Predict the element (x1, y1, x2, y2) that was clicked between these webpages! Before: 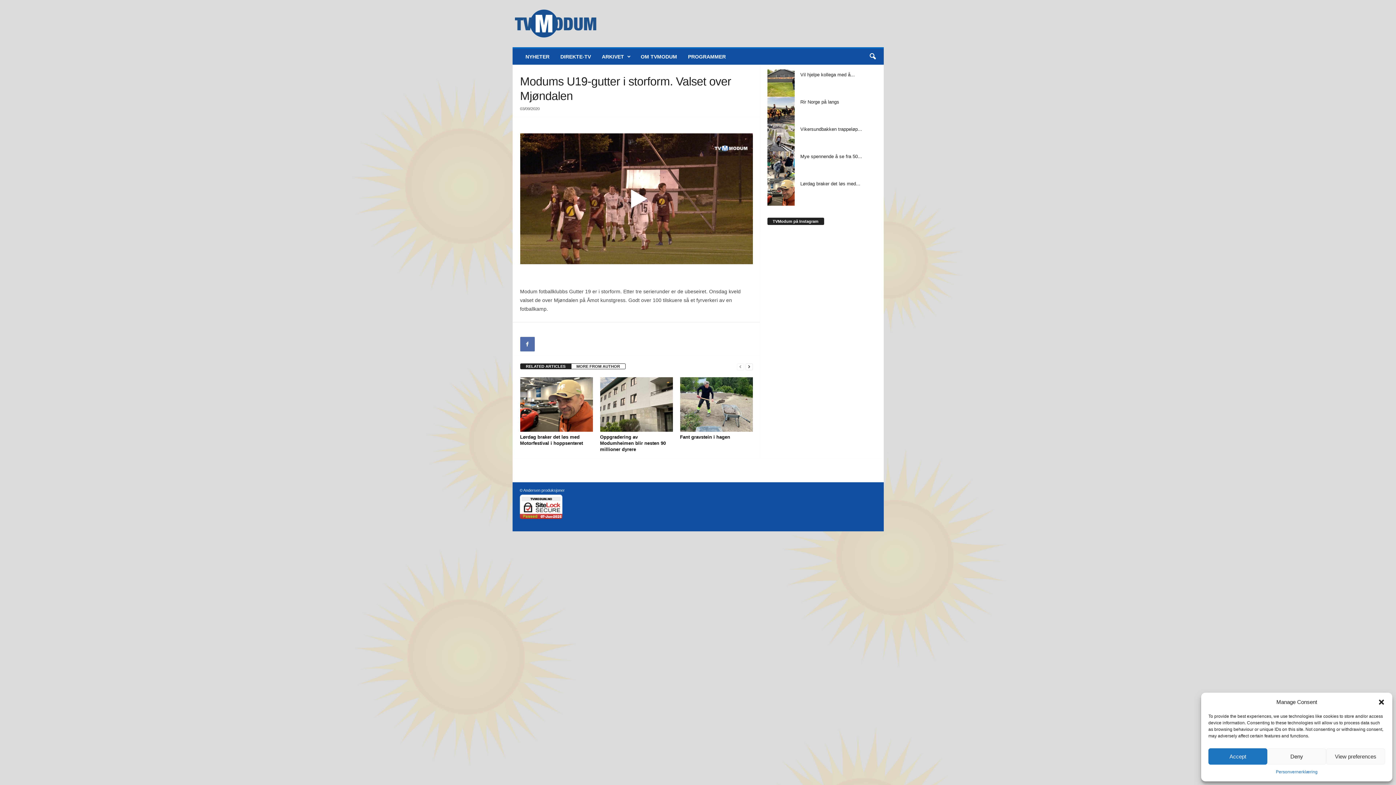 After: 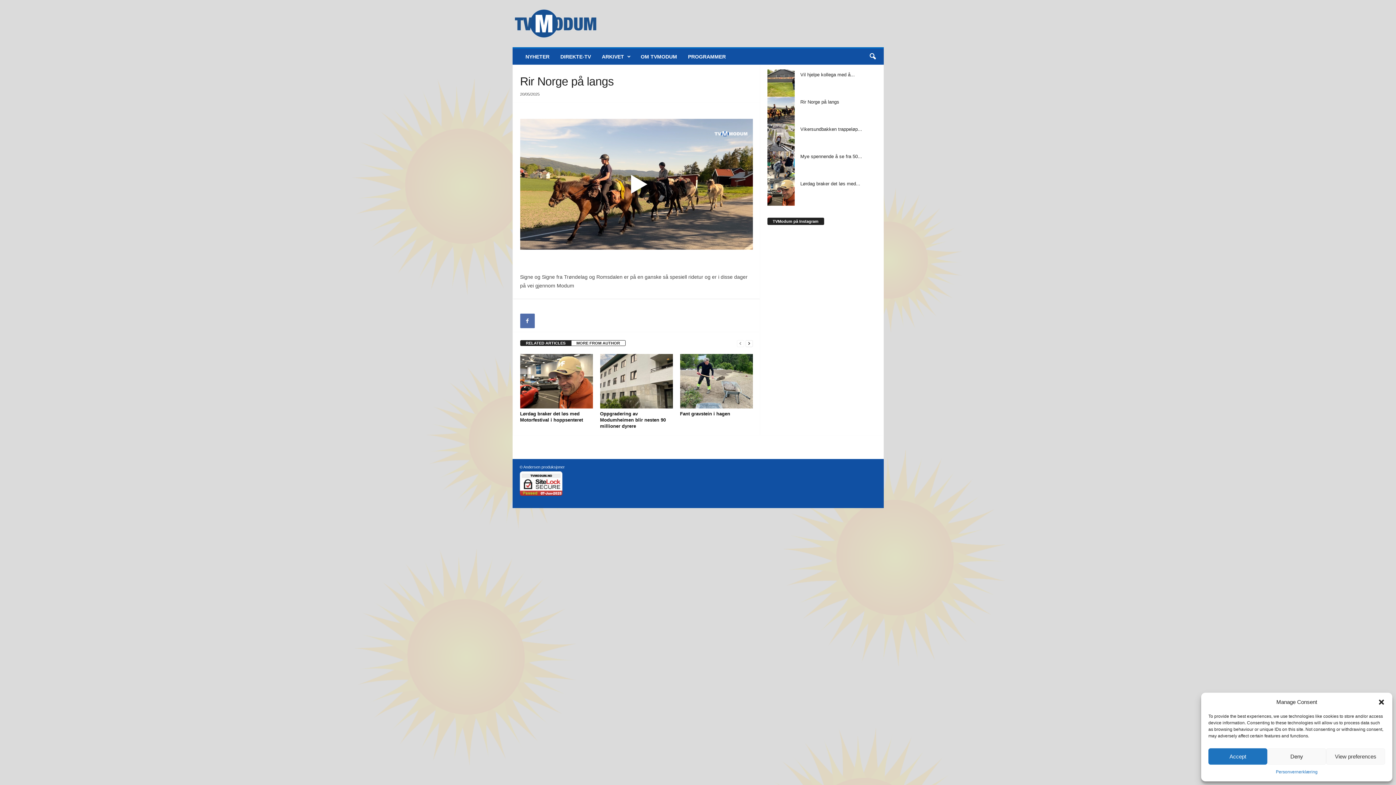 Action: bbox: (800, 99, 839, 104) label: Rir Norge på langs